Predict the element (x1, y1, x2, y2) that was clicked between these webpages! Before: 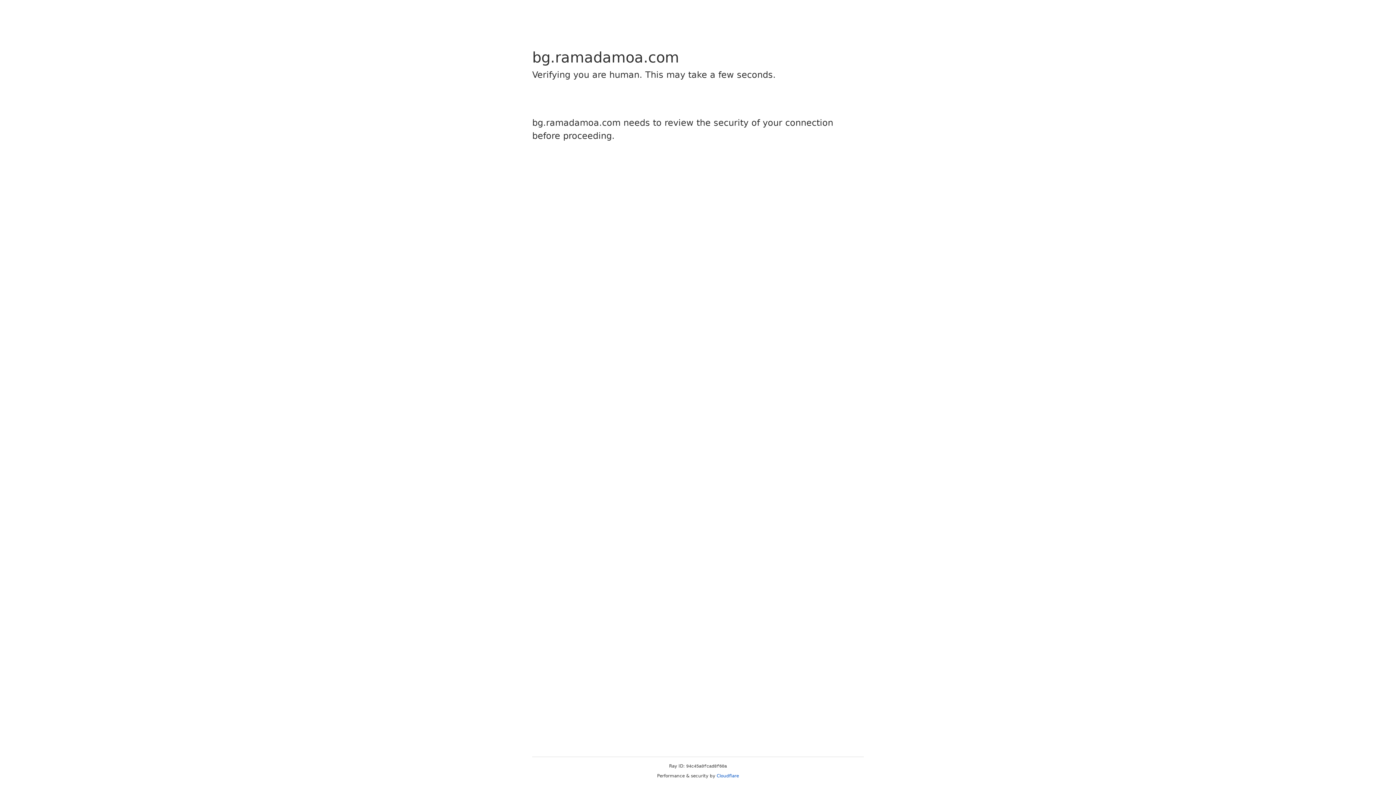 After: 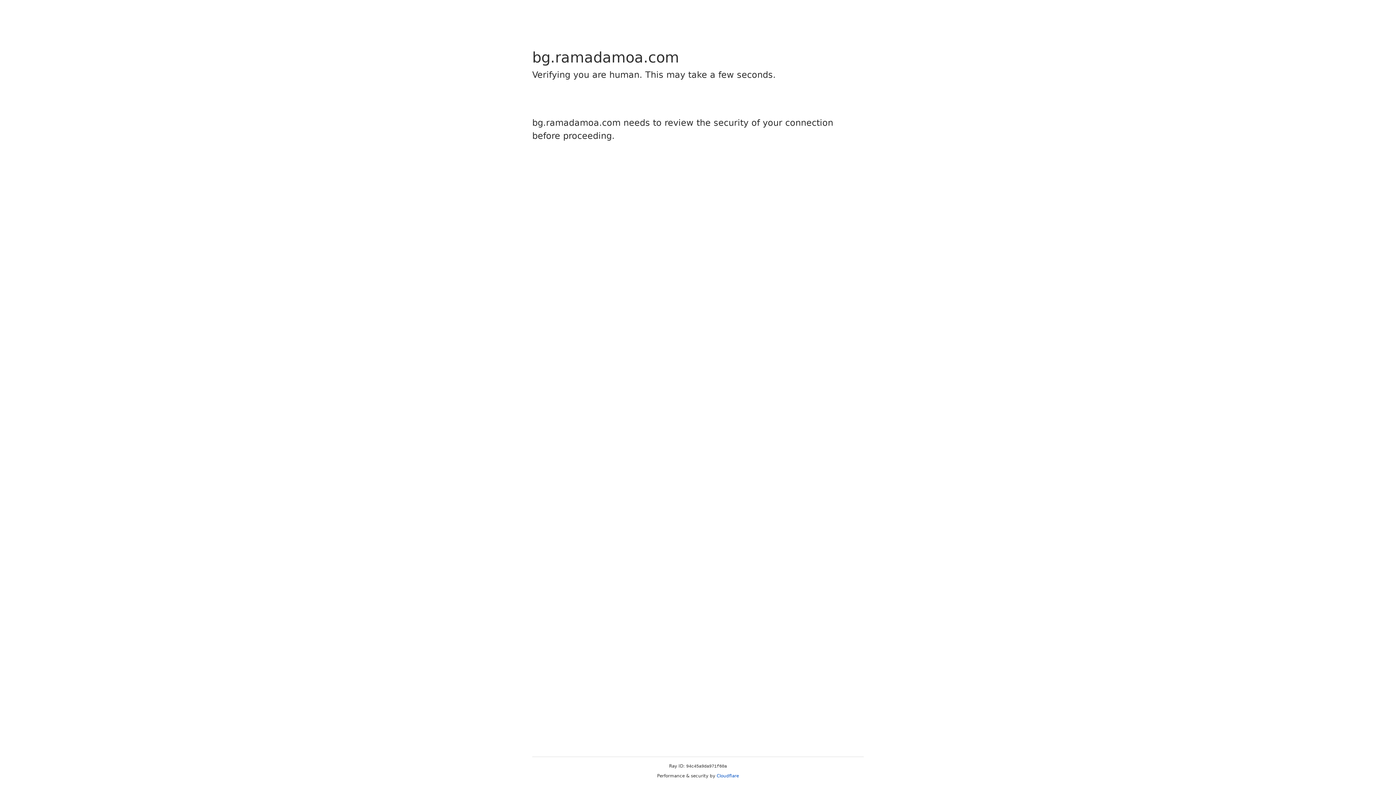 Action: bbox: (716, 773, 739, 778) label: Cloudflare